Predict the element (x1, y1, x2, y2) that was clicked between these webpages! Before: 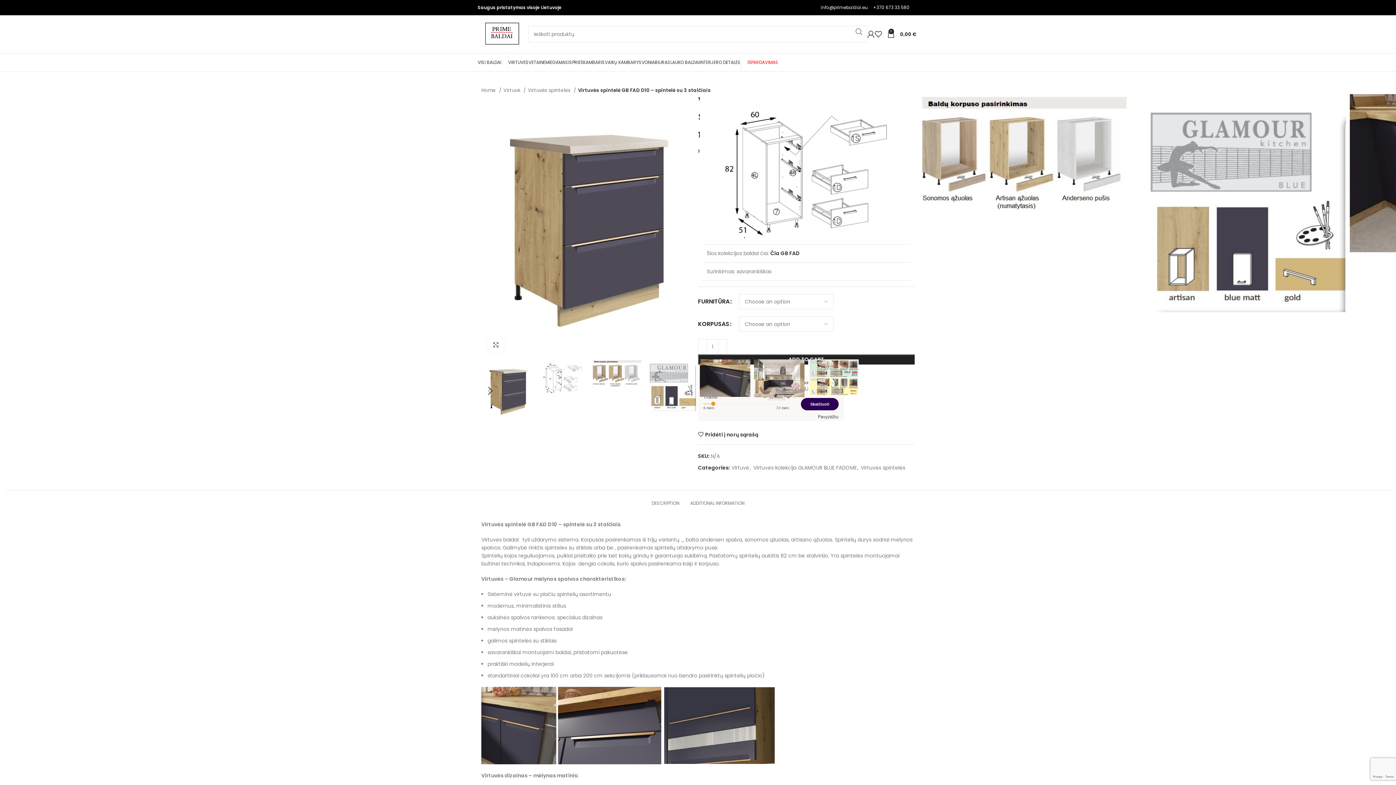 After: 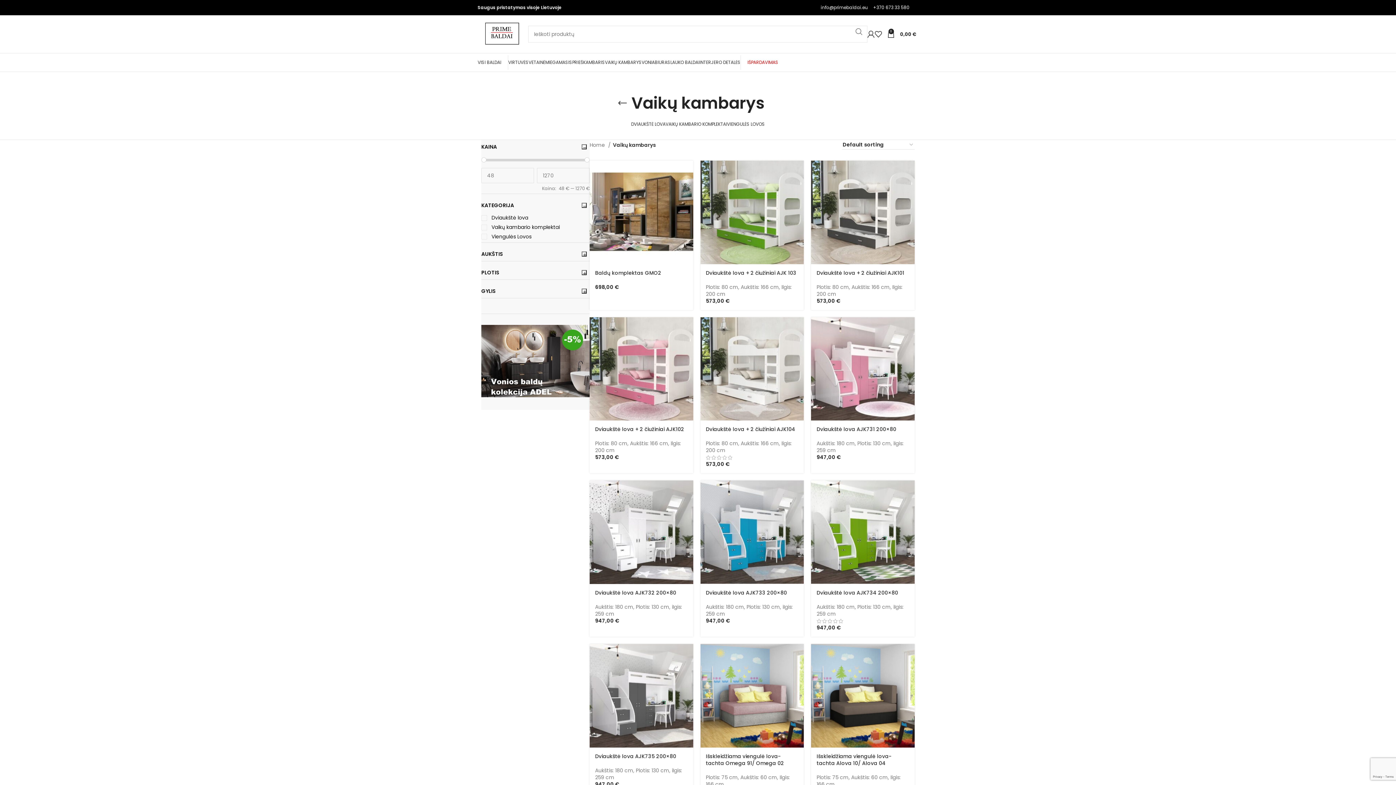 Action: label: VAIKŲ KAMBARYS bbox: (605, 55, 641, 69)